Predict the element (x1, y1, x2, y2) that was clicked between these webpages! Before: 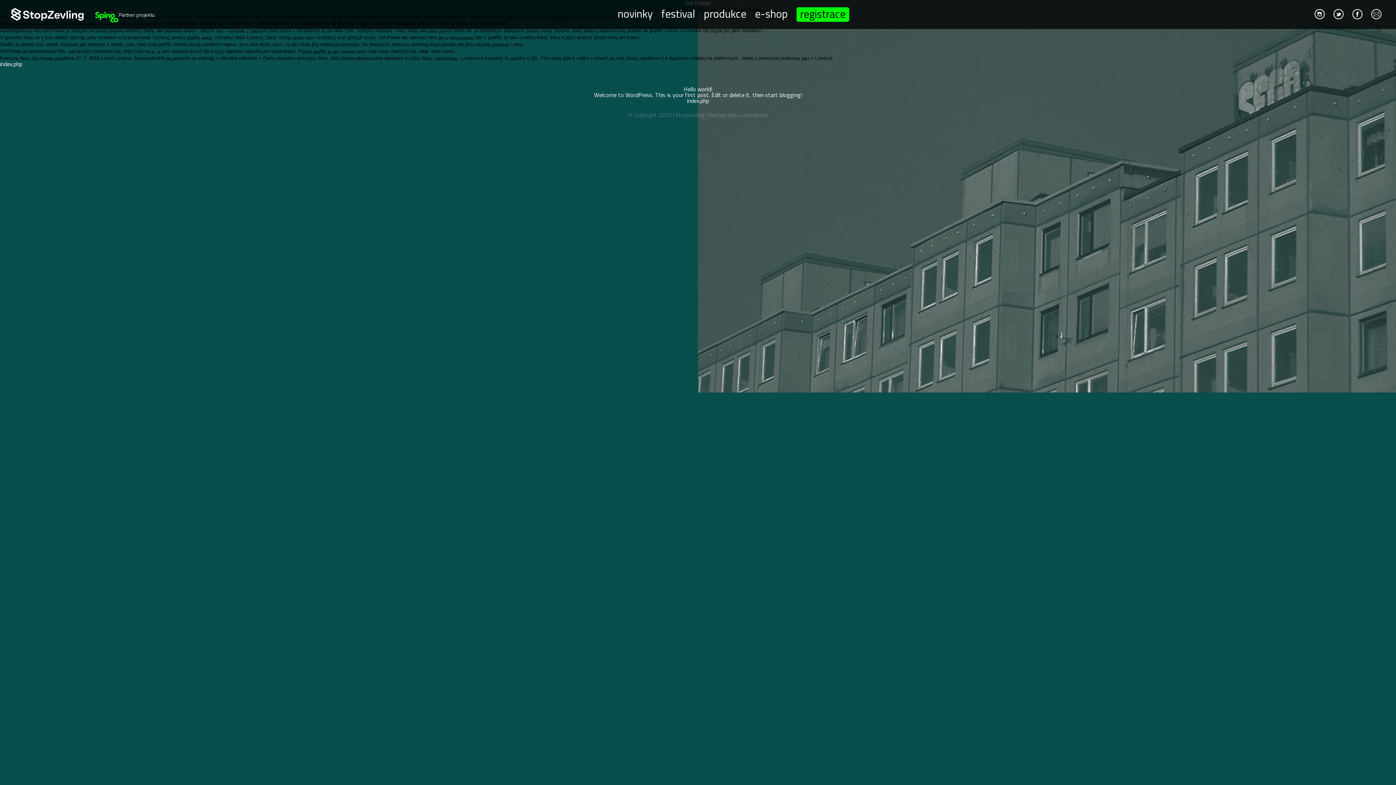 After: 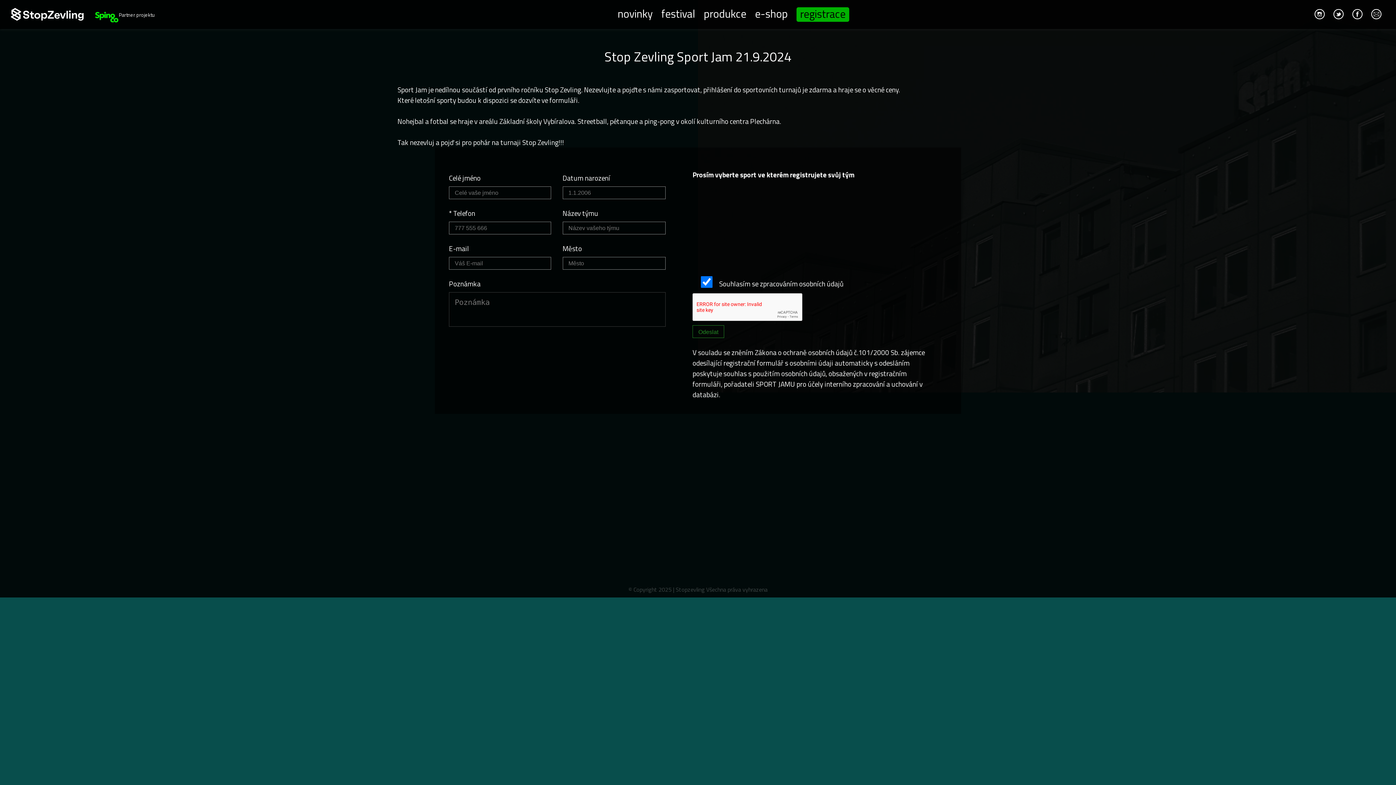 Action: bbox: (796, 7, 849, 21) label: registrace